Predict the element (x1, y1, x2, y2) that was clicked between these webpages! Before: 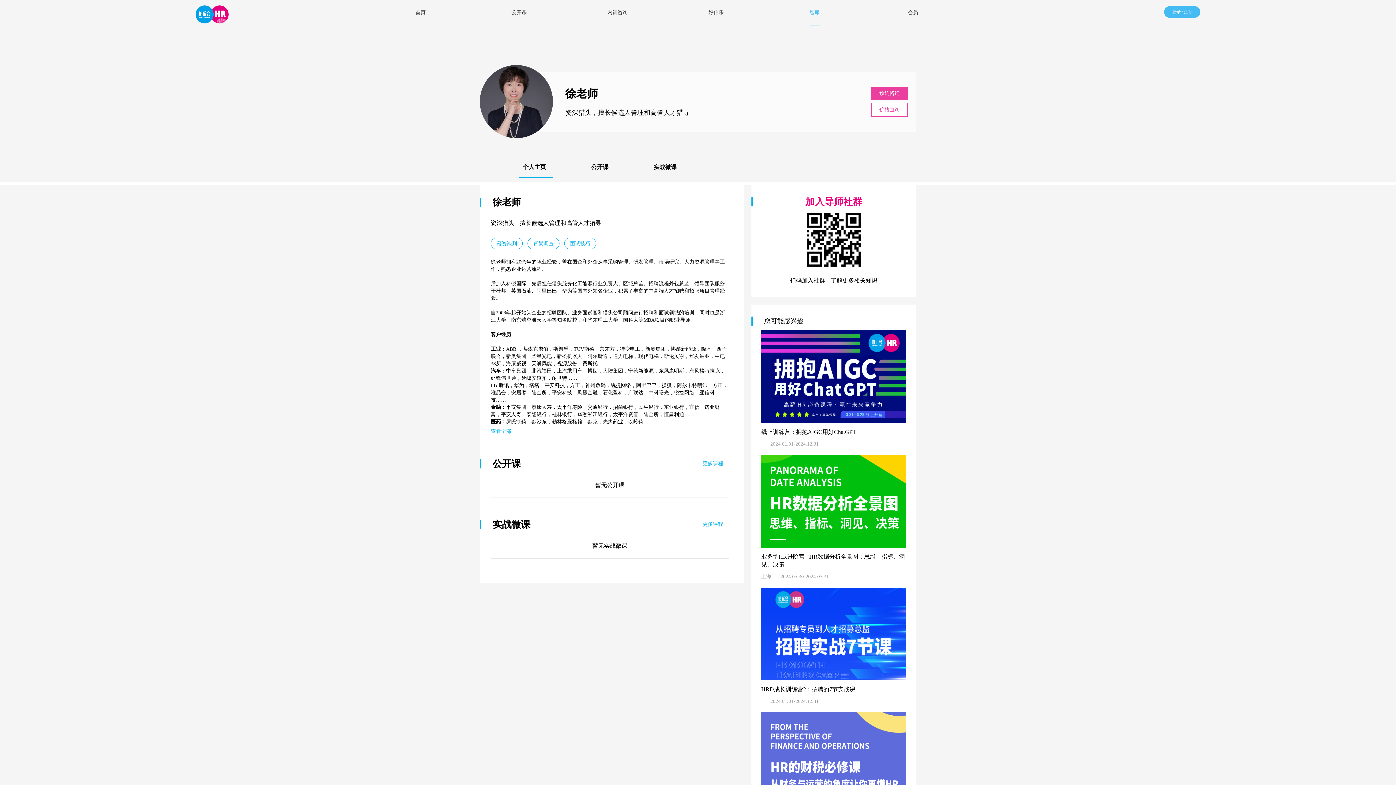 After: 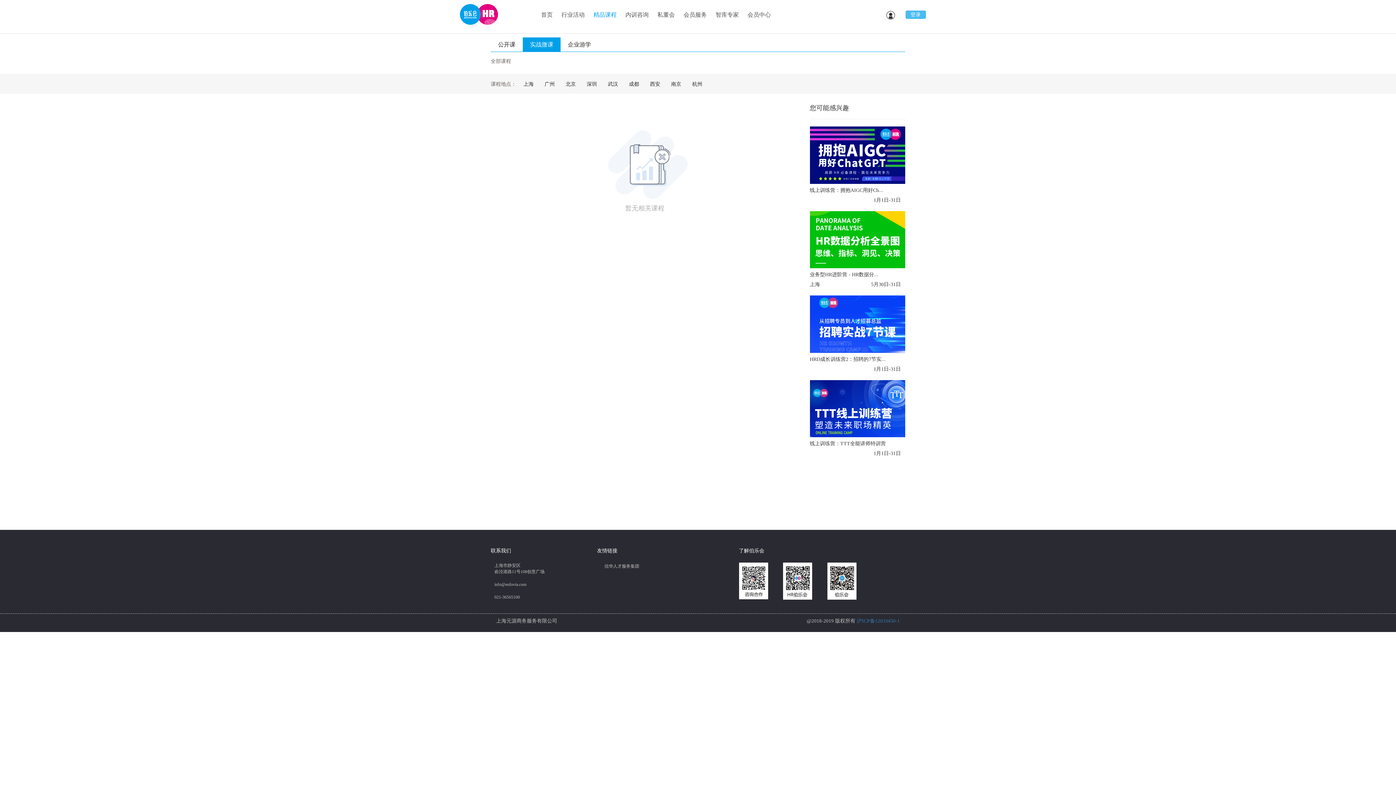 Action: label: 更多课程 bbox: (702, 518, 729, 530)